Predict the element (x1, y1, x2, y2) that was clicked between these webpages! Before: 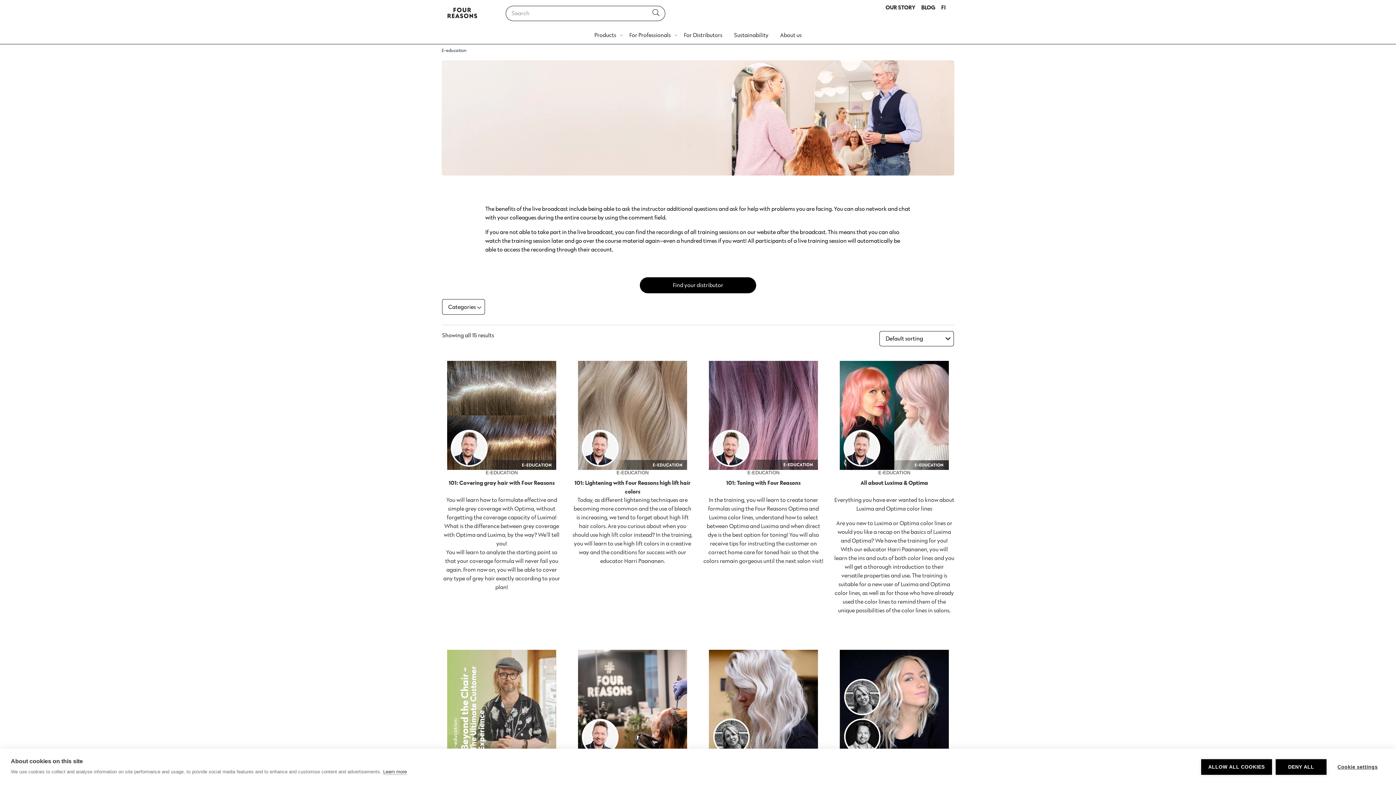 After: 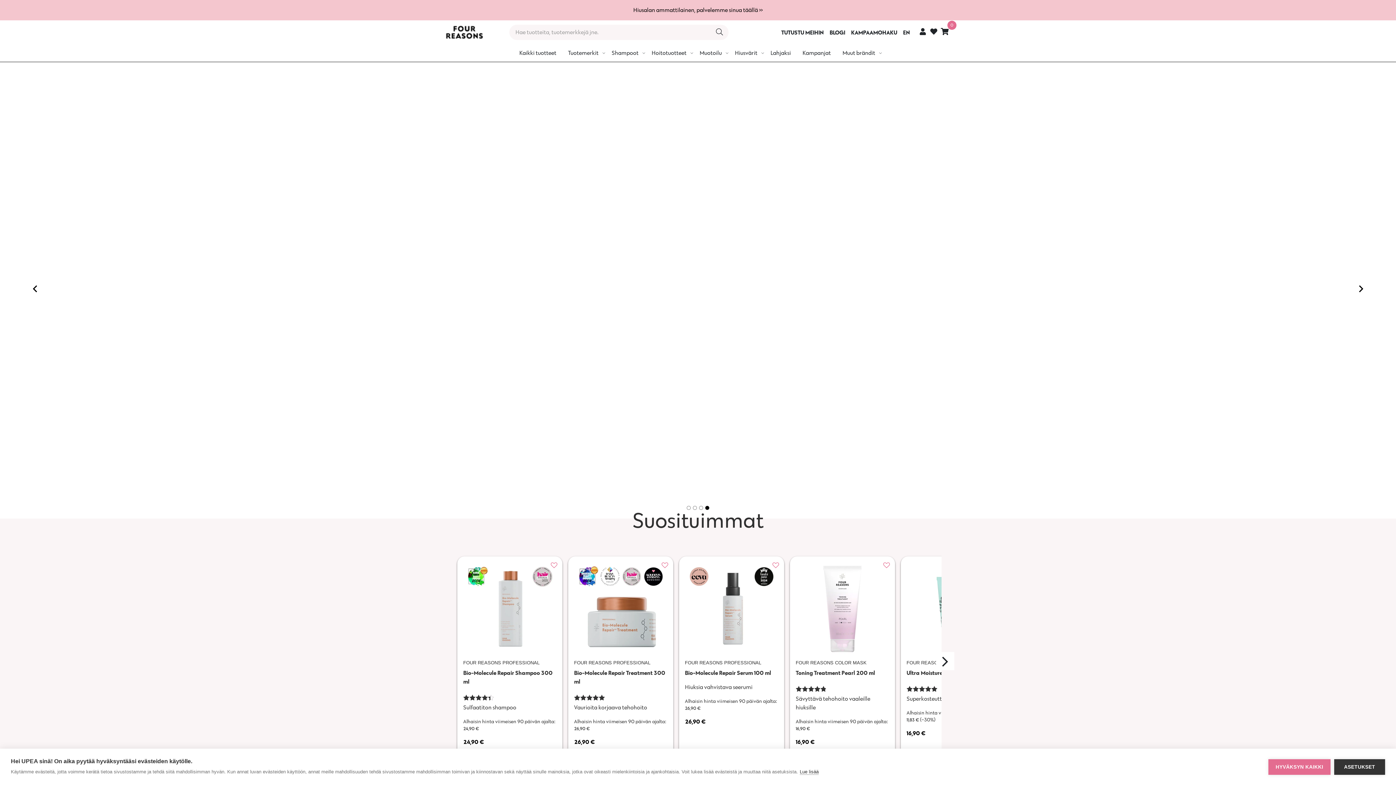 Action: label: FI bbox: (939, 2, 947, 11)